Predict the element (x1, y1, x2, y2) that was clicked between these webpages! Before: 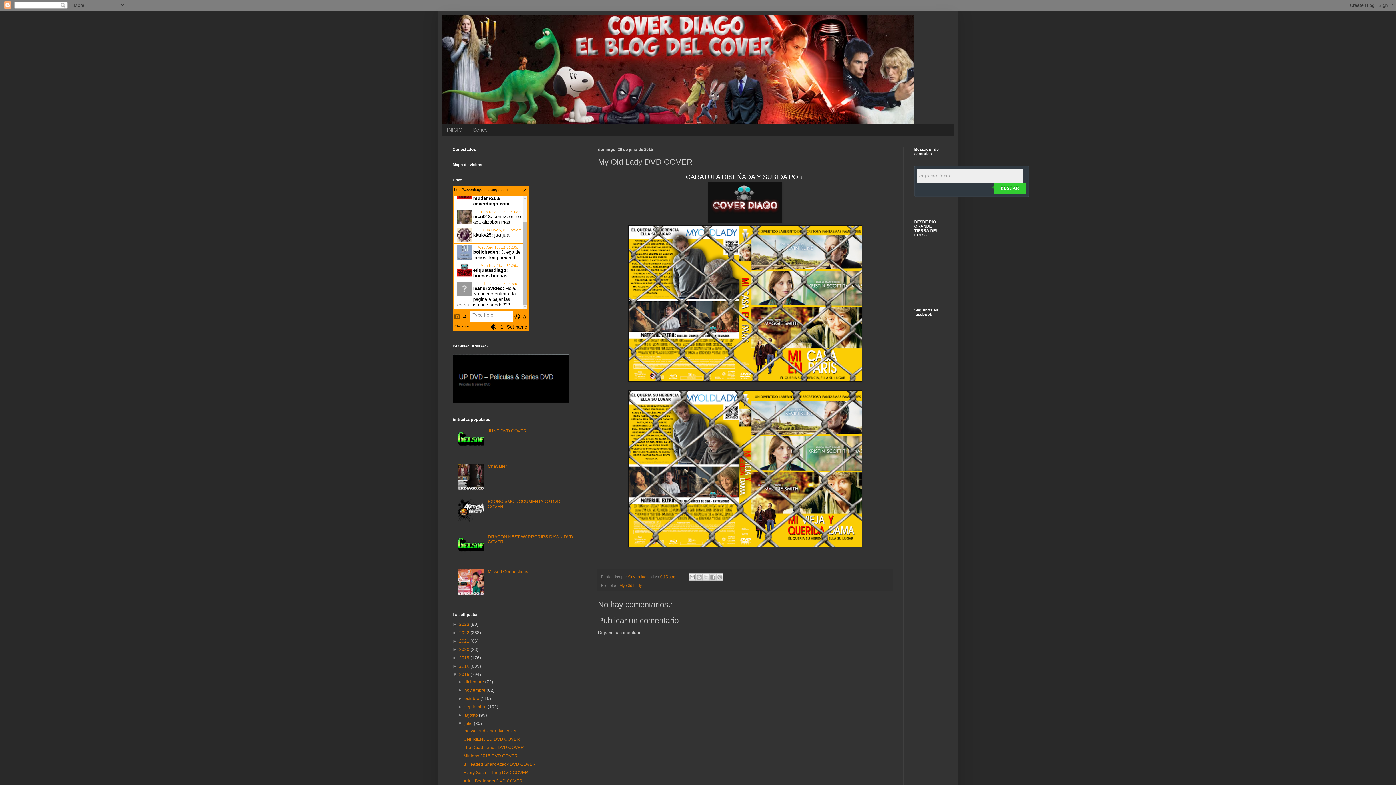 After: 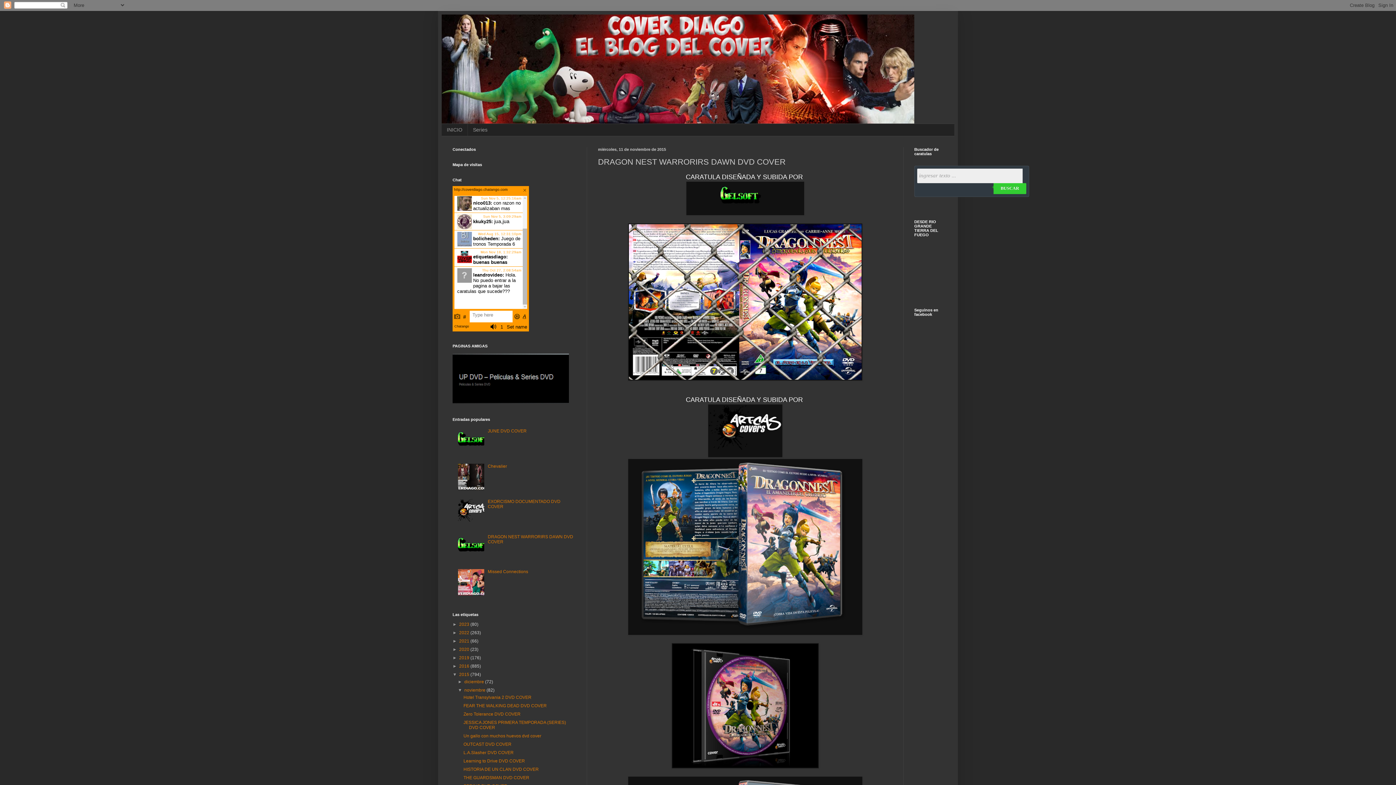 Action: label: DRAGON NEST WARRORIRS DAWN DVD COVER bbox: (487, 534, 573, 544)